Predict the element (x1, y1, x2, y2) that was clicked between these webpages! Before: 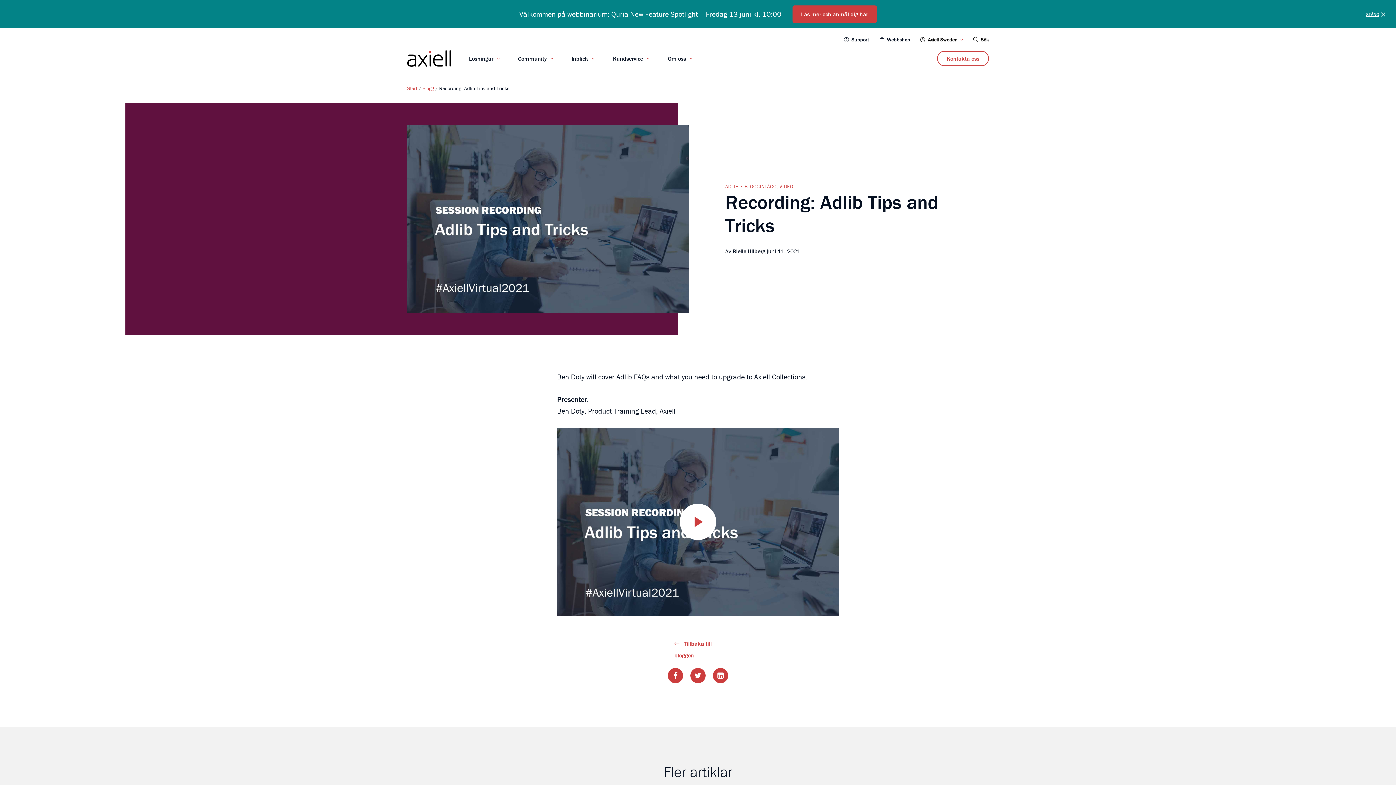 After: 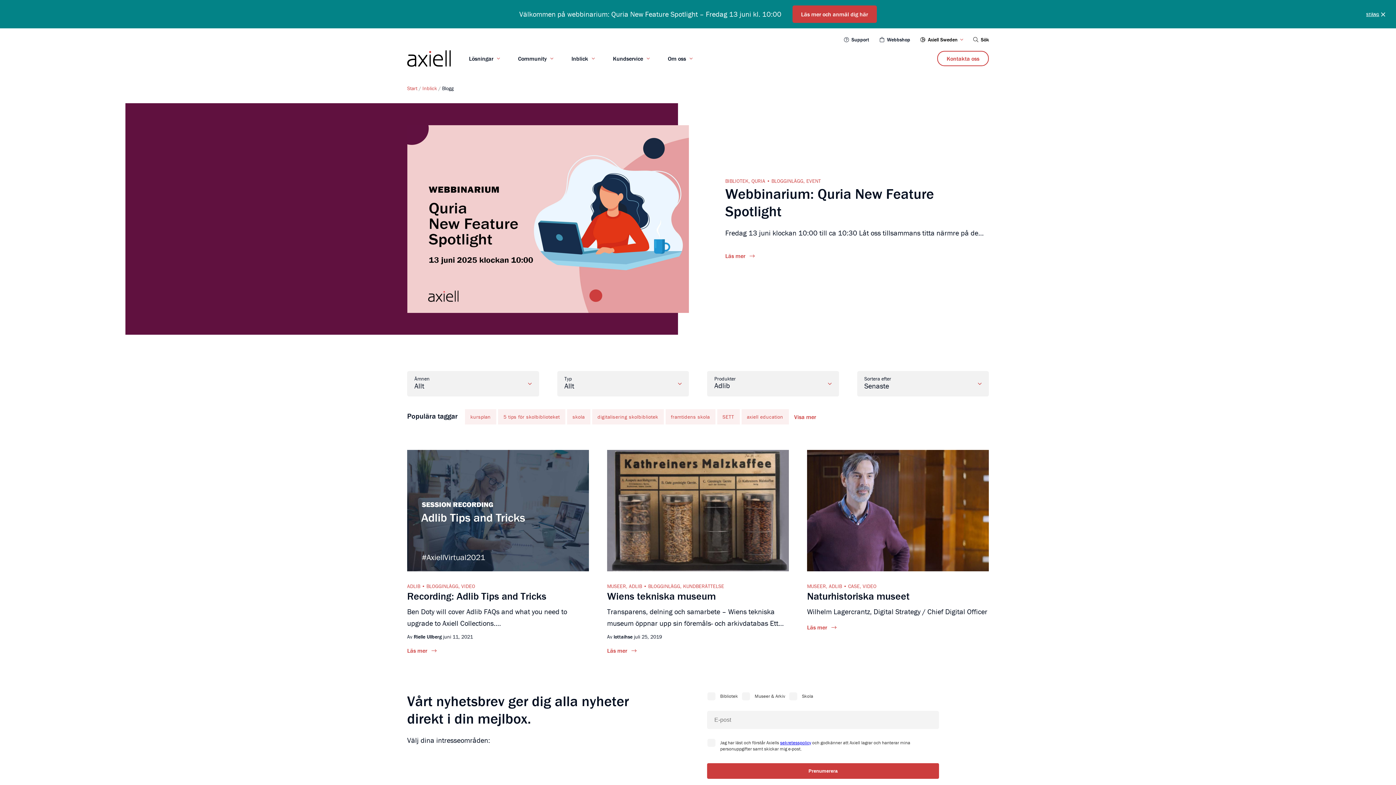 Action: bbox: (725, 183, 738, 189) label: ADLIB